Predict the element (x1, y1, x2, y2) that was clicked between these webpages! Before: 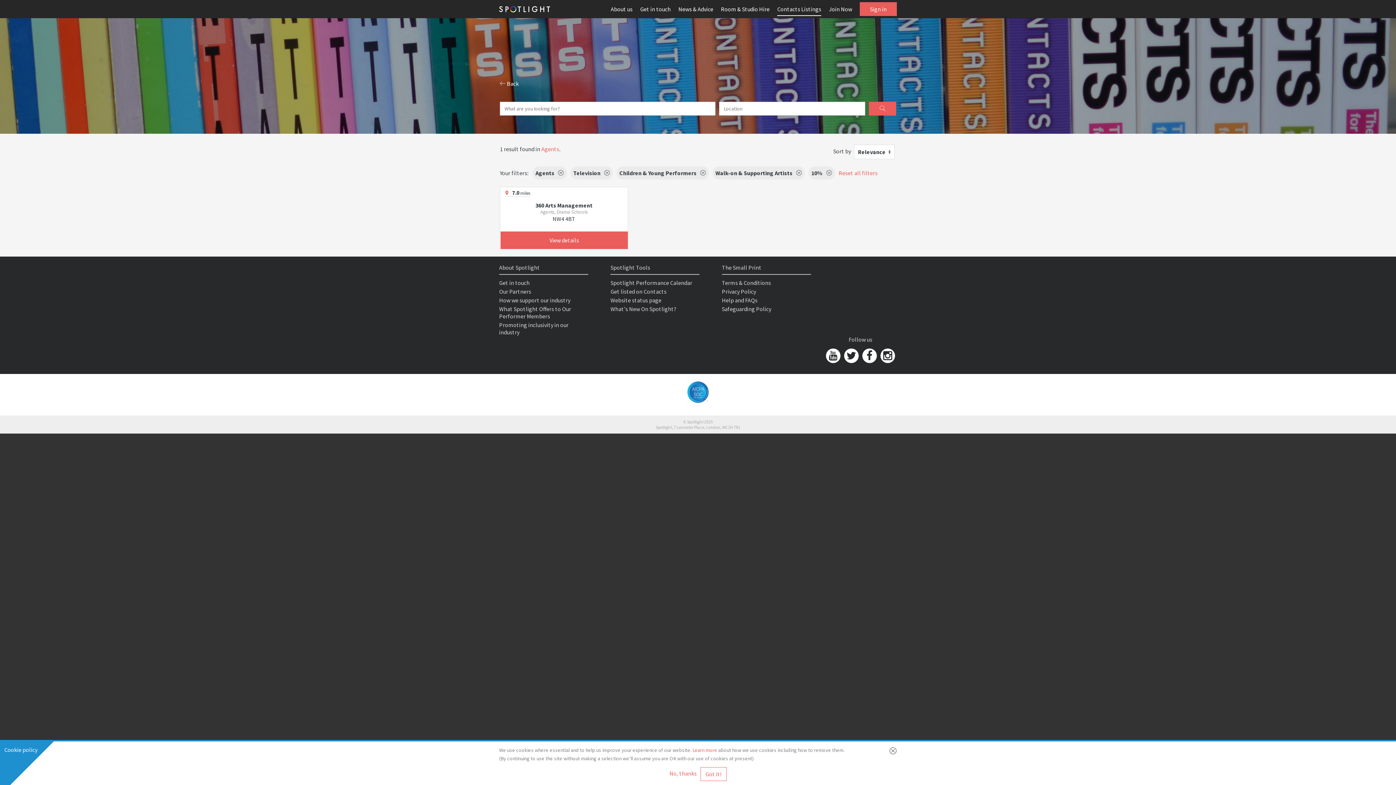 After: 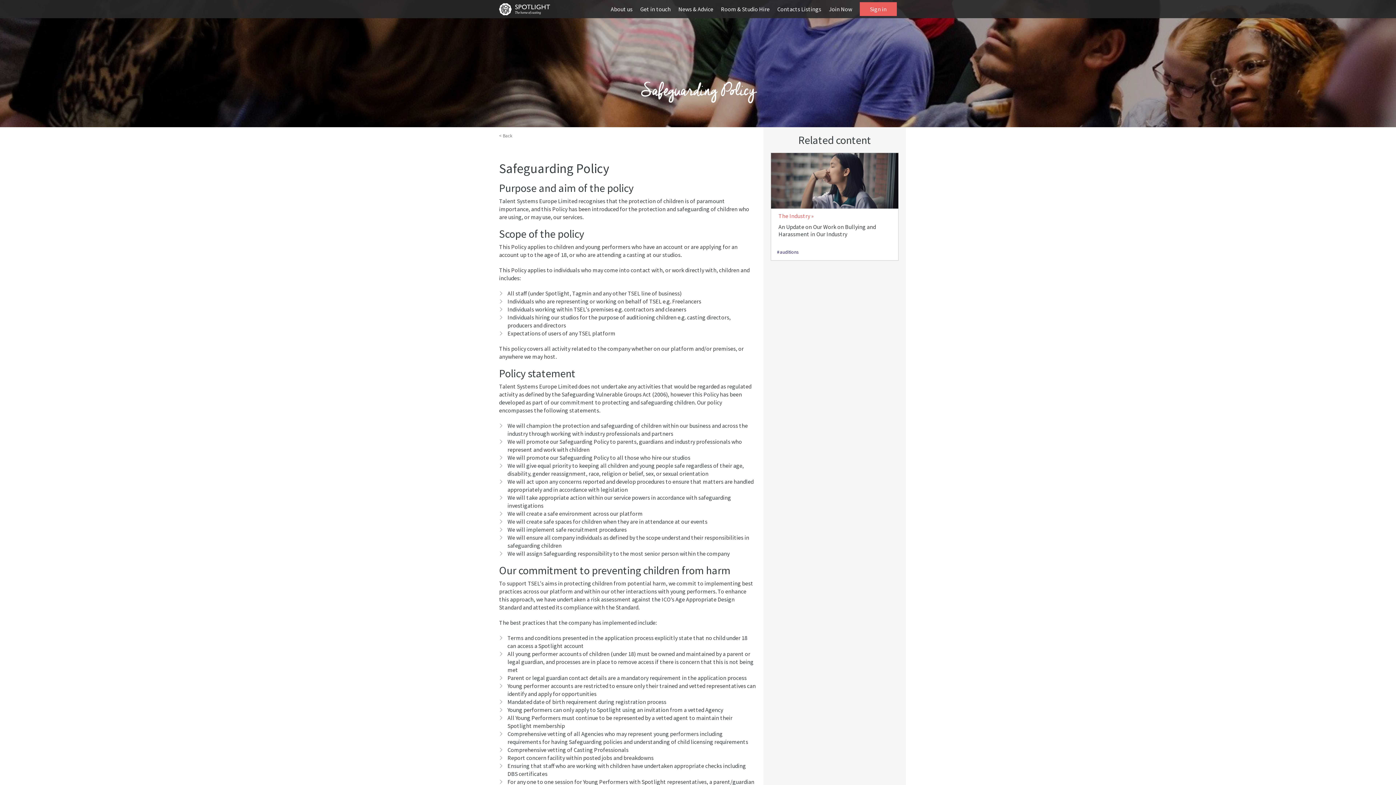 Action: label: Safeguarding Policy bbox: (722, 305, 771, 312)